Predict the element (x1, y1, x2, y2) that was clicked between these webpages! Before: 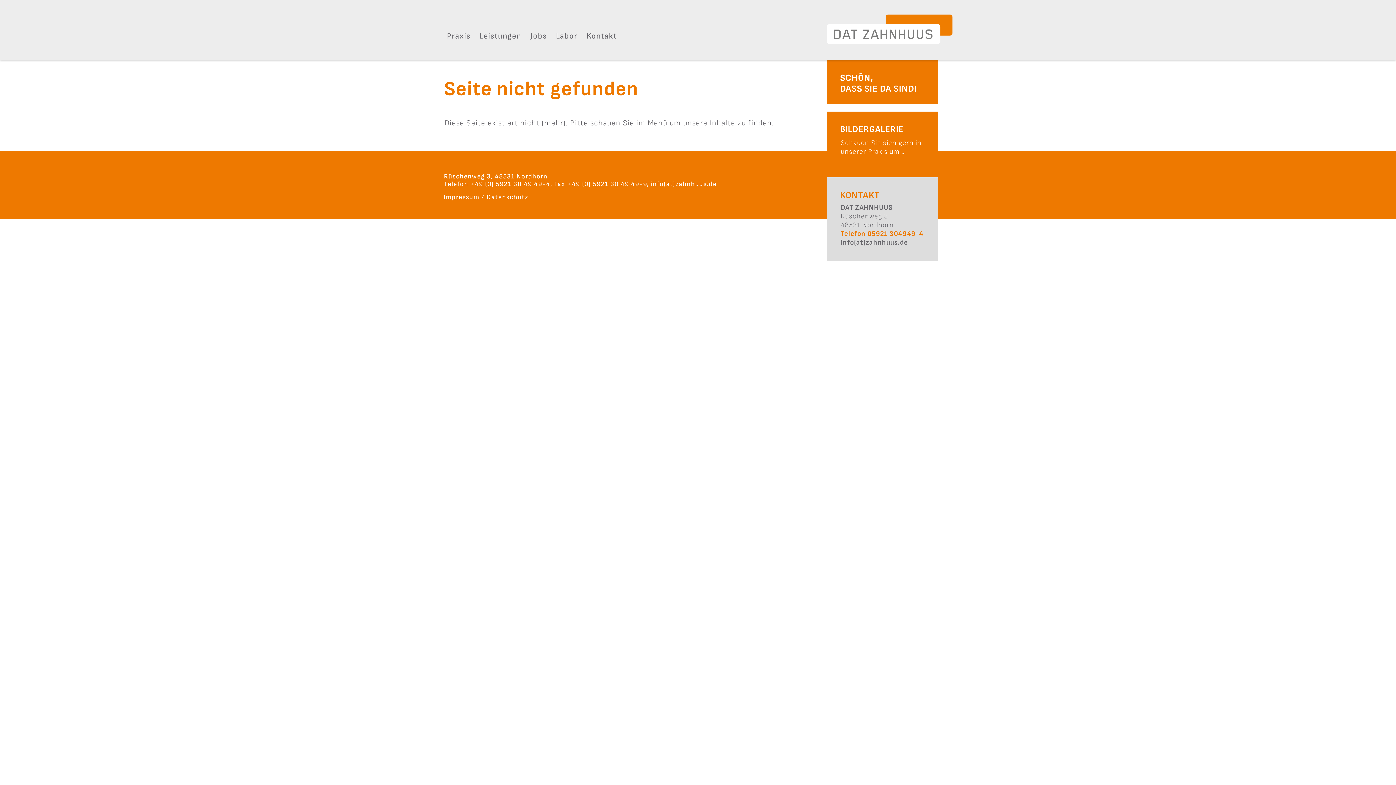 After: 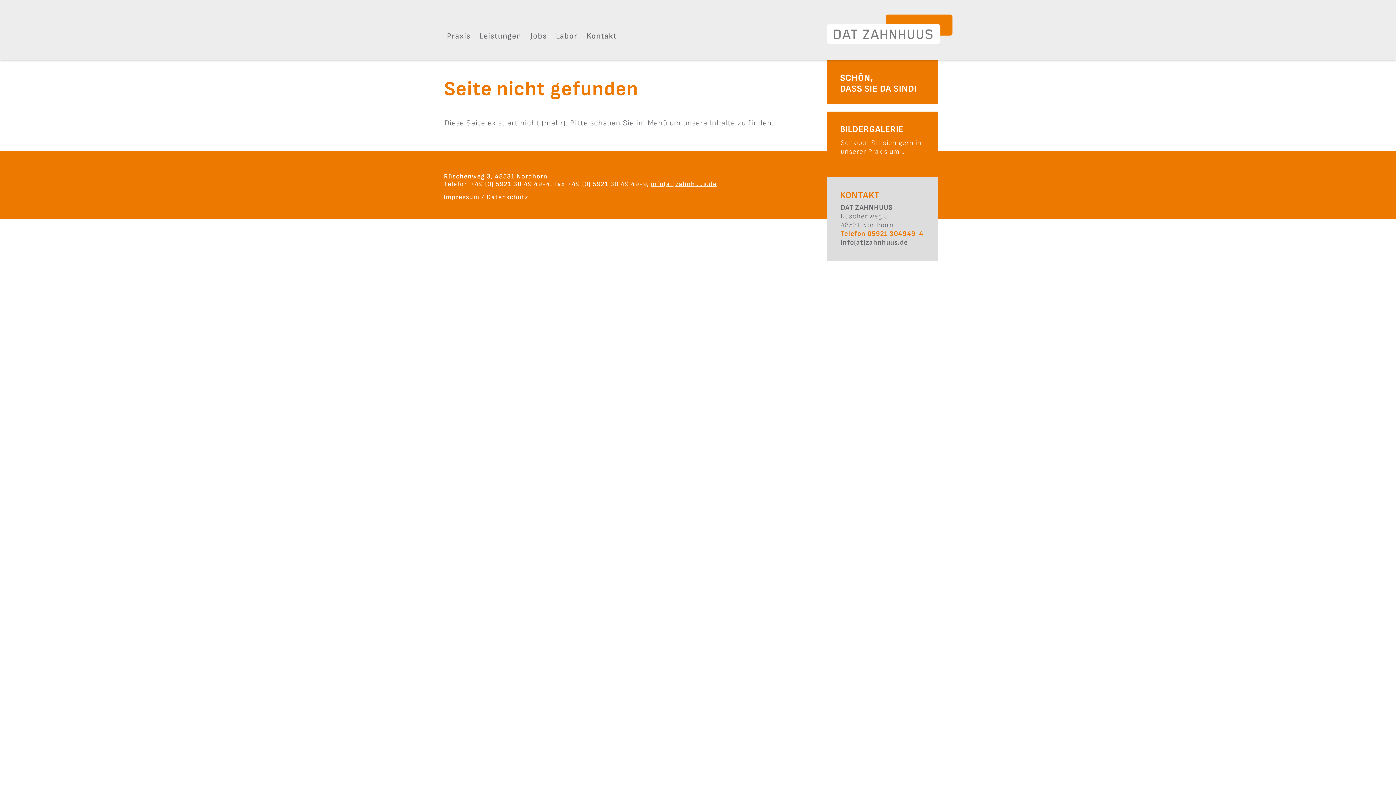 Action: bbox: (651, 180, 716, 188) label: info(at)zahnhuus.de